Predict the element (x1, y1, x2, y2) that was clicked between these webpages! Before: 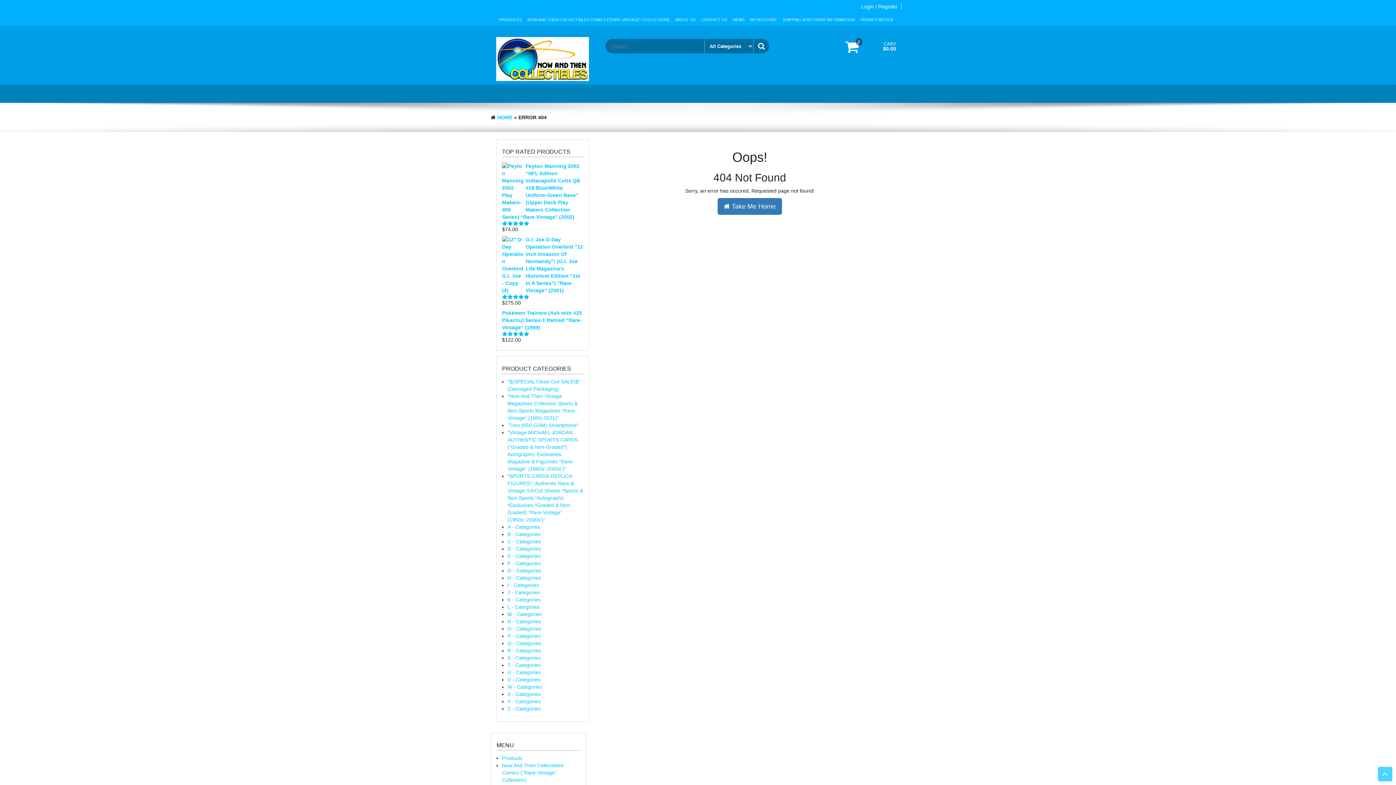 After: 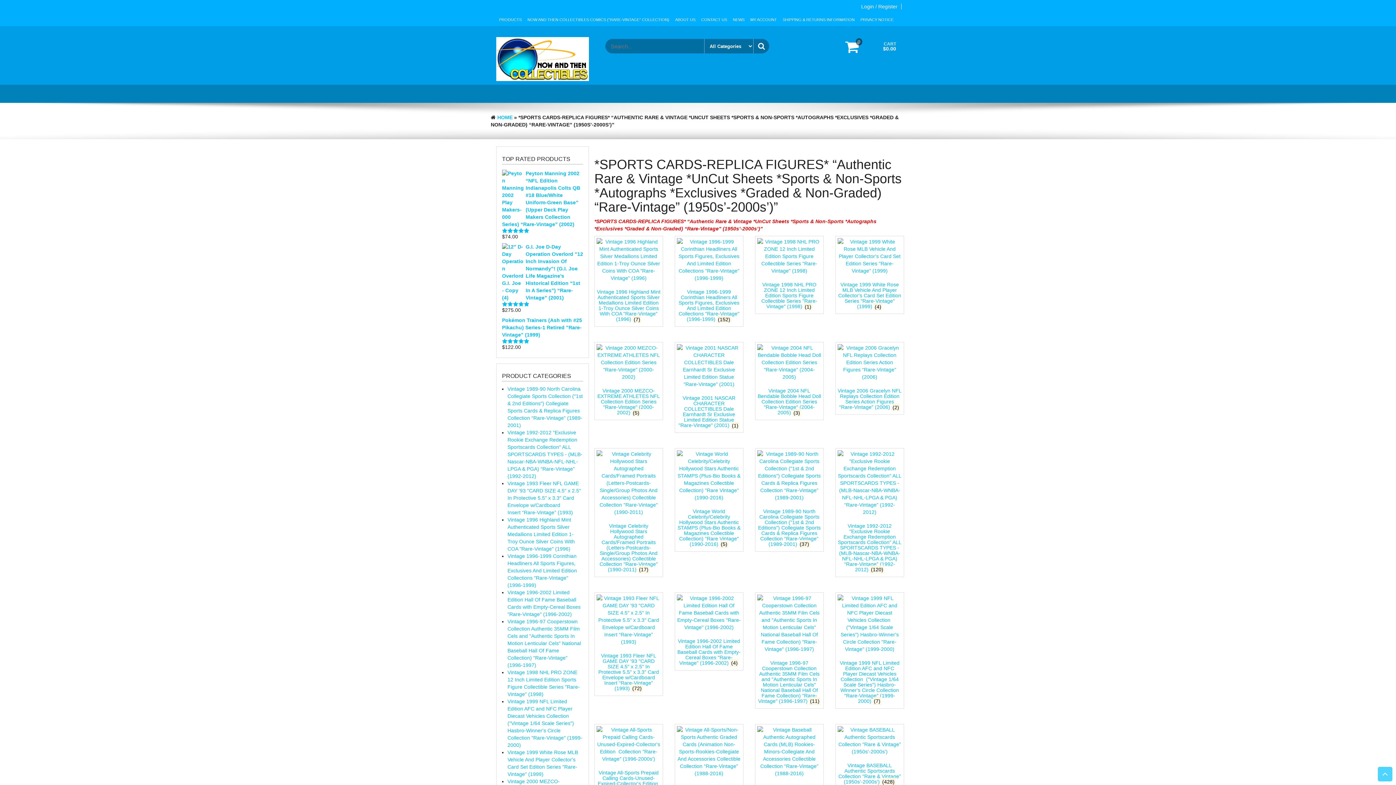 Action: label: *SPORTS CARDS-REPLICA FIGURES* “Authentic Rare & Vintage *UnCut Sheets *Sports & Non-Sports *Autographs *Exclusives *Graded & Non-Graded) “Rare-Vintage” (1950s’-2000s’)” bbox: (507, 473, 583, 523)